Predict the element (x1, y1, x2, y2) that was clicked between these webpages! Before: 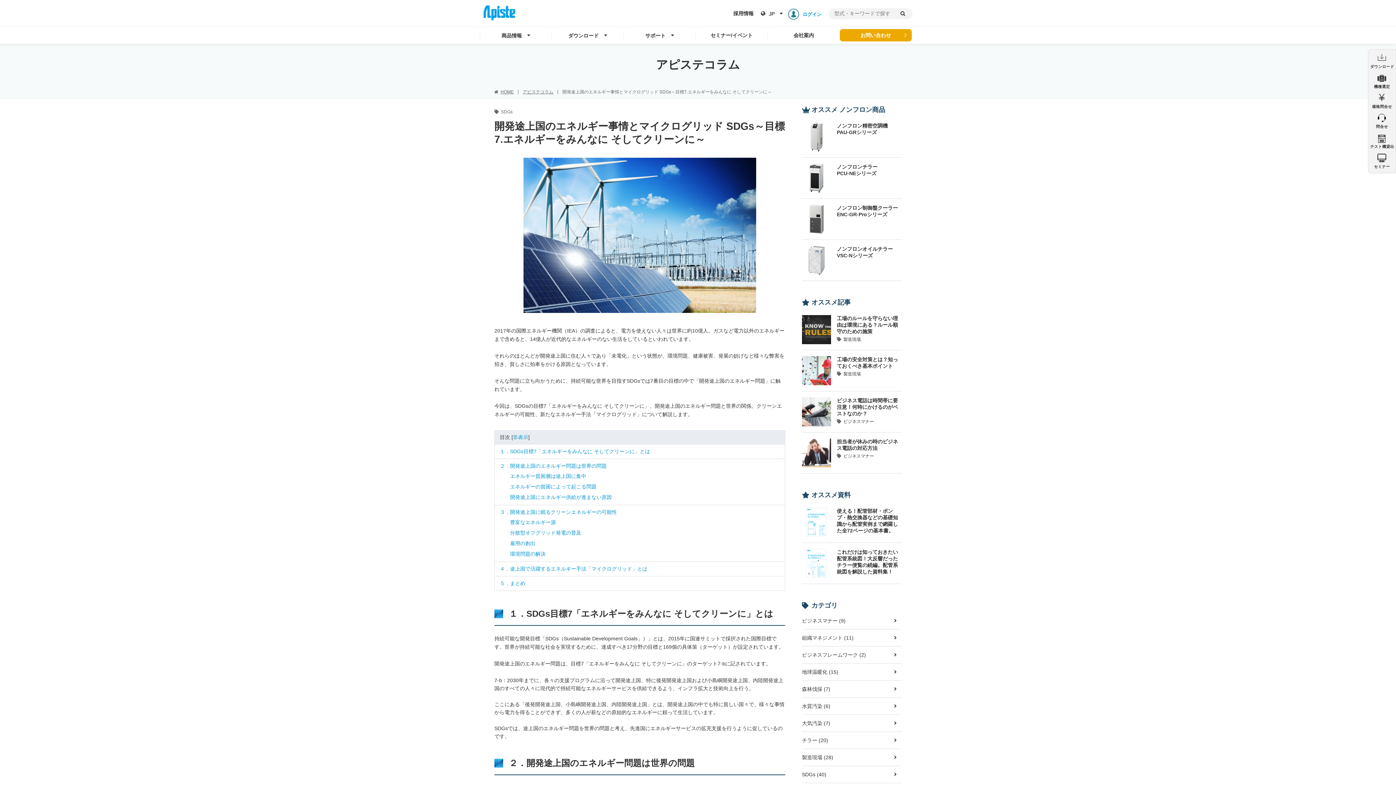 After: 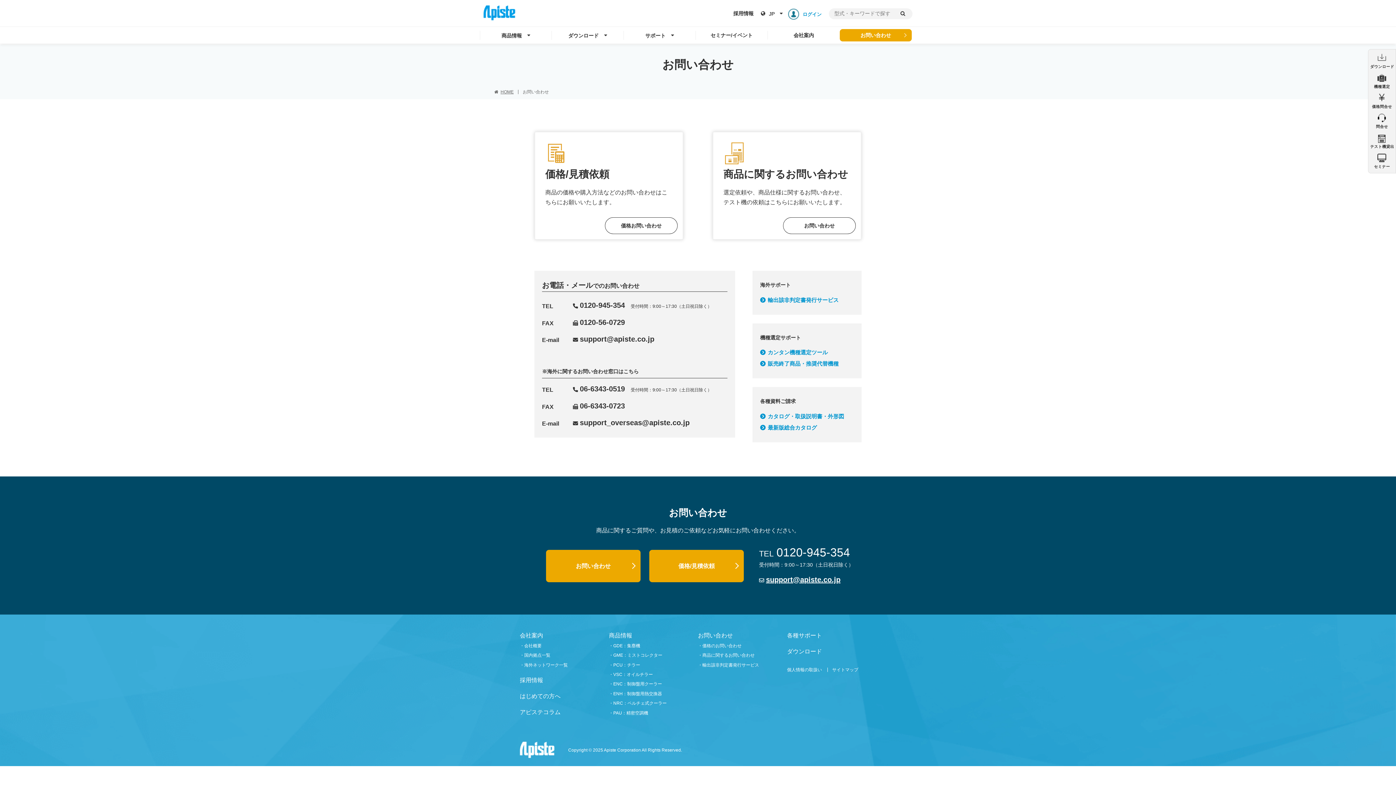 Action: bbox: (840, 29, 912, 41) label: お問い合わせ